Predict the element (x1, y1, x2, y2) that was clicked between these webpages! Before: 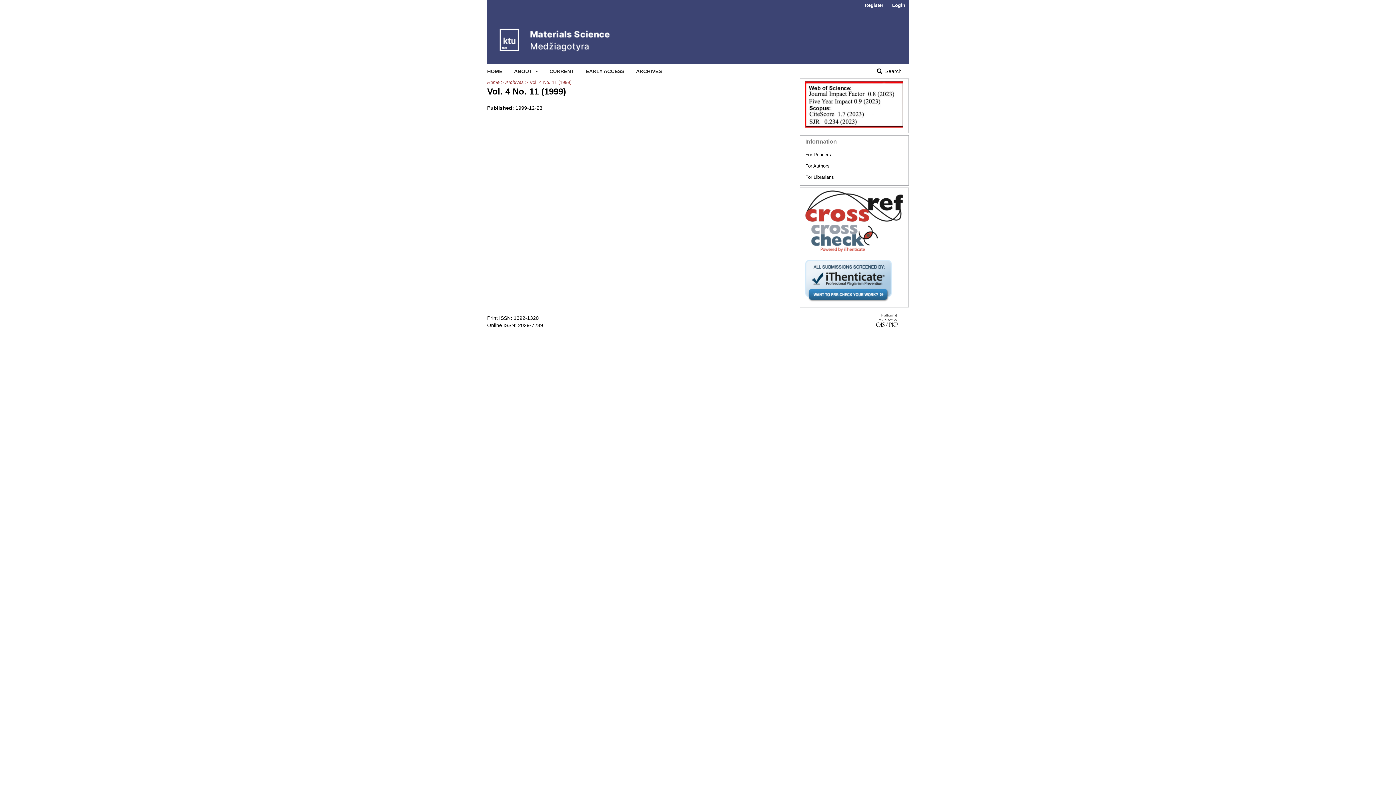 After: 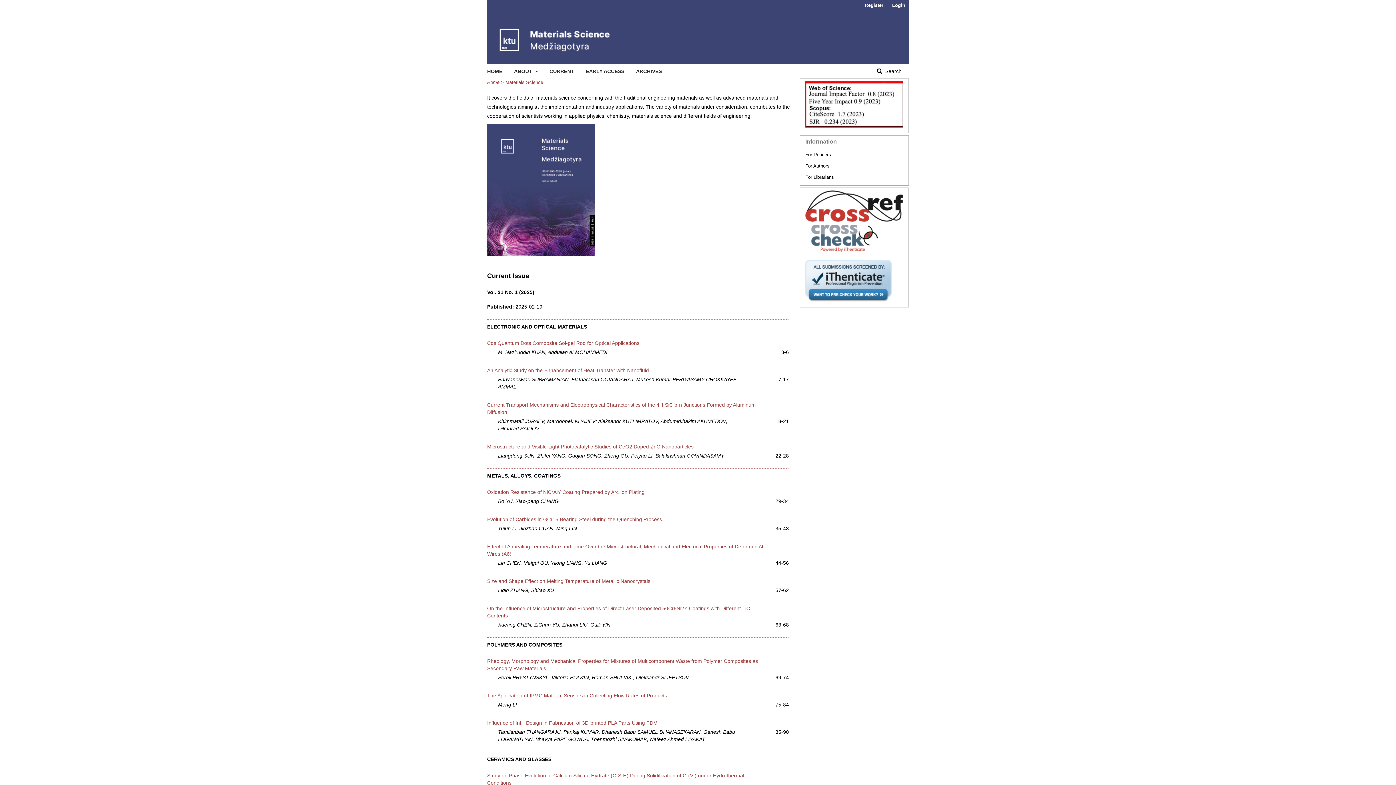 Action: bbox: (487, 0, 729, 63)